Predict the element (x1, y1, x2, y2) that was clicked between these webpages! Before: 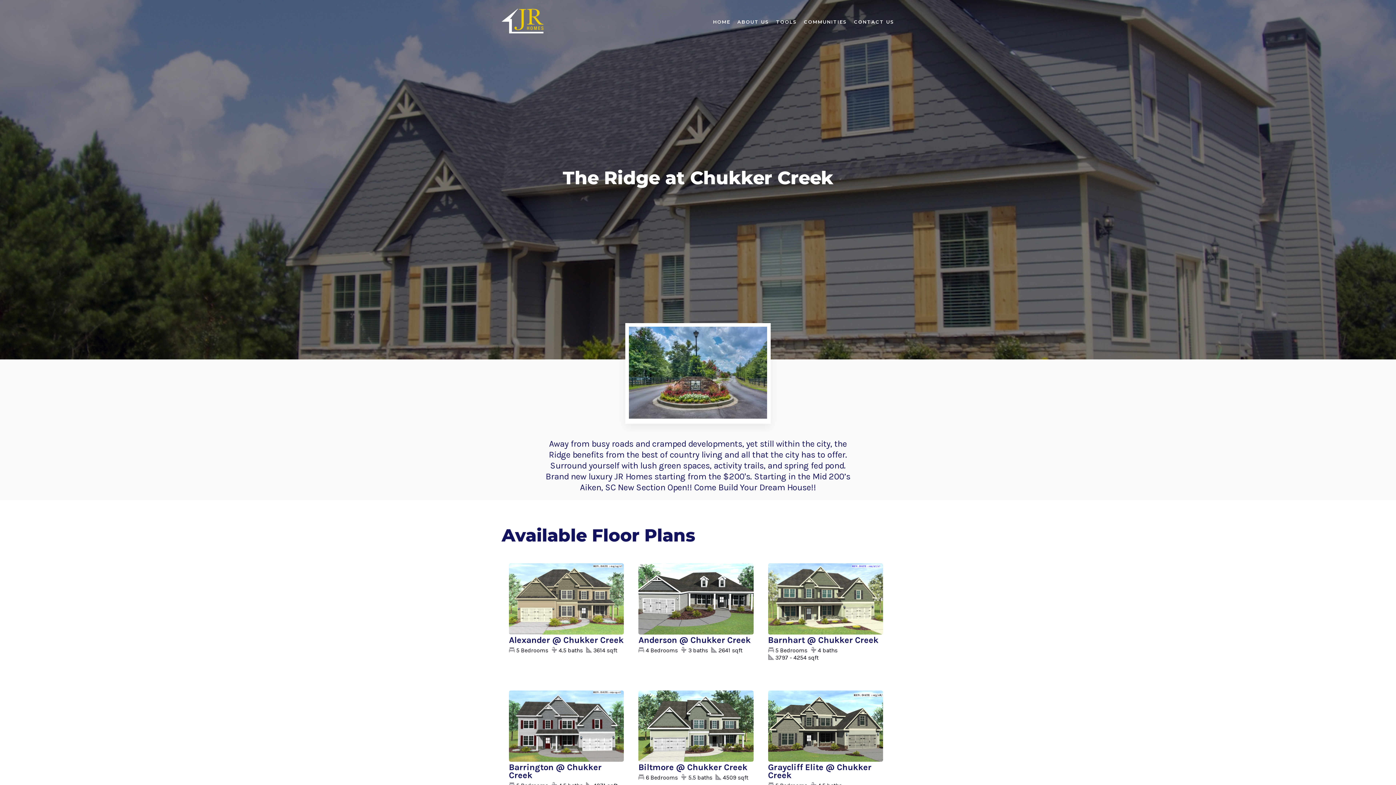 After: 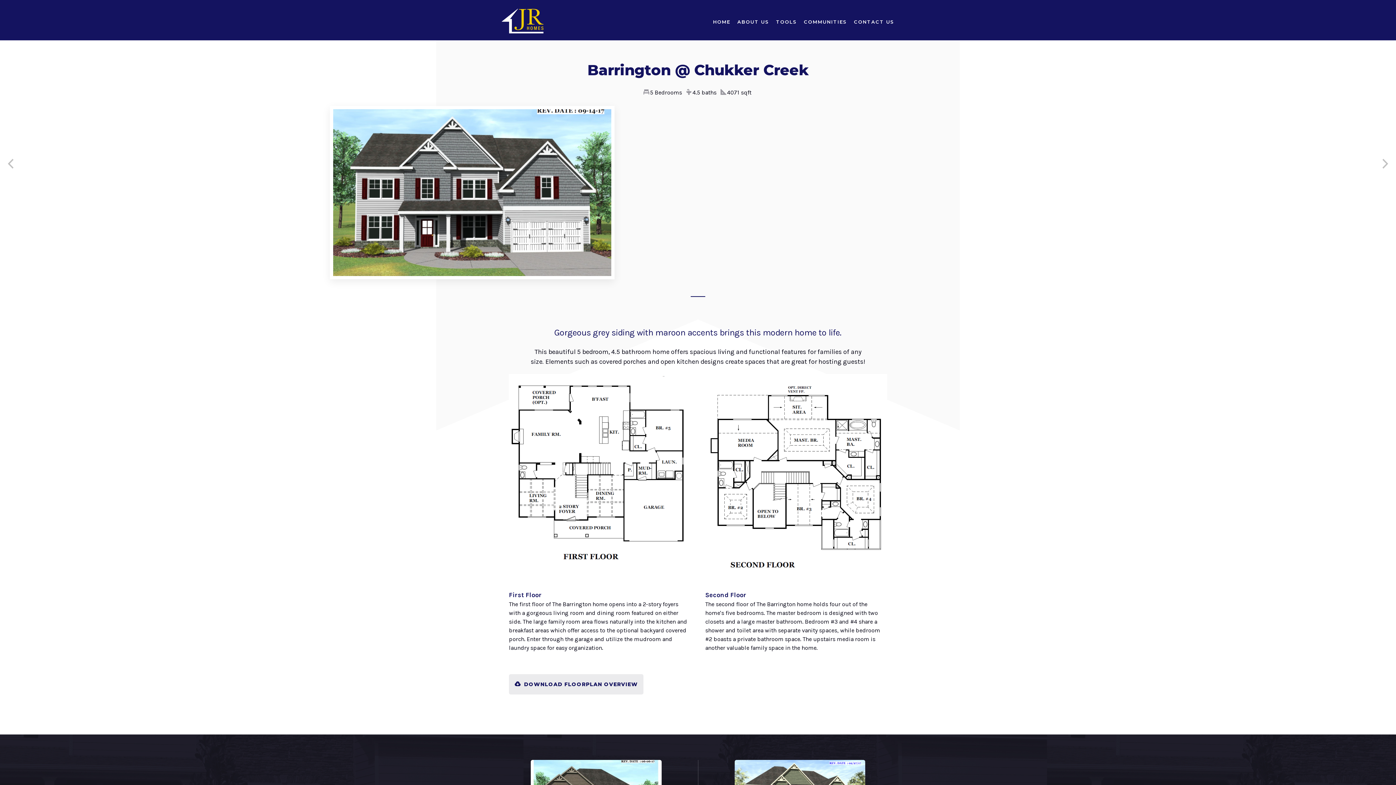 Action: bbox: (509, 762, 601, 781) label: Barrington @ Chukker Creek